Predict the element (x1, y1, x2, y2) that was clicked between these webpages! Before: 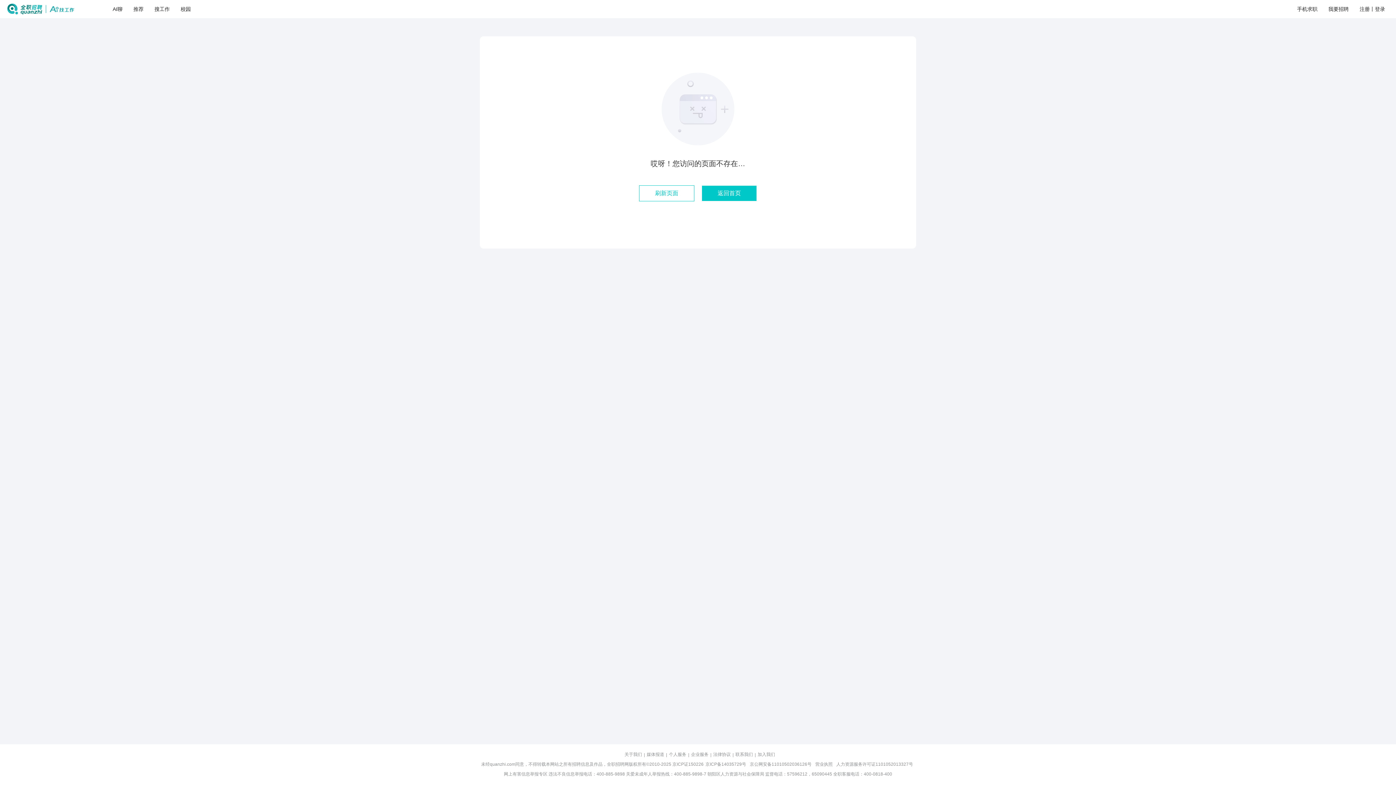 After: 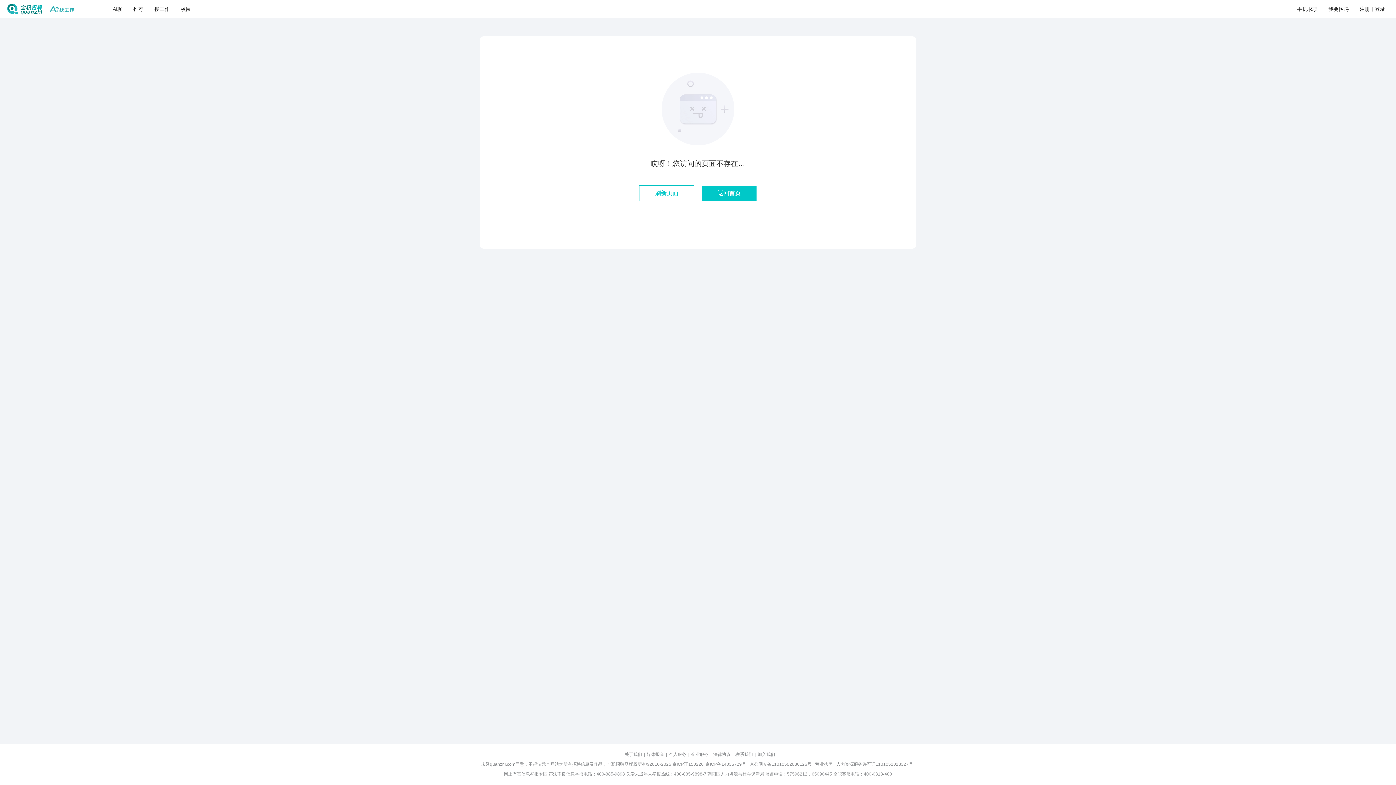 Action: label: 刷新页面 bbox: (639, 185, 694, 201)